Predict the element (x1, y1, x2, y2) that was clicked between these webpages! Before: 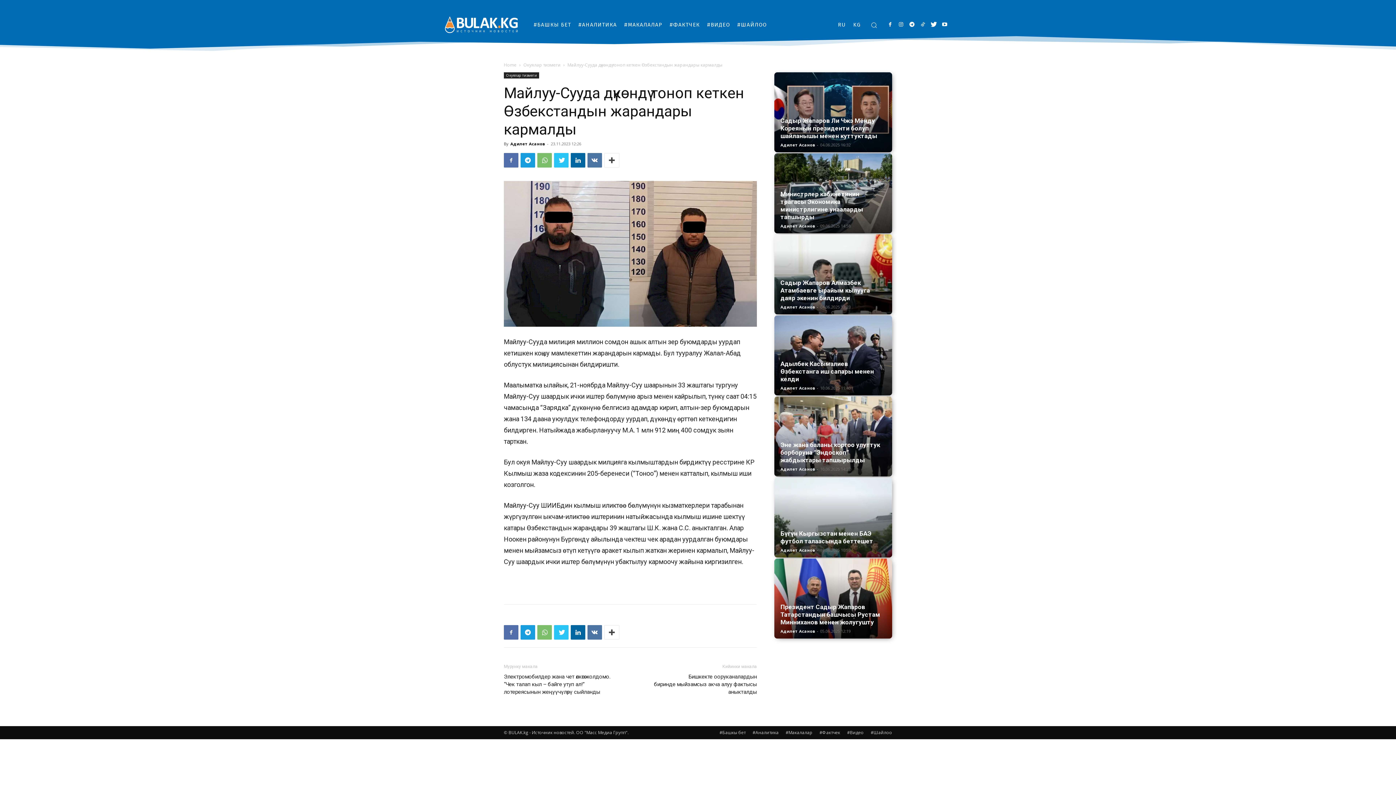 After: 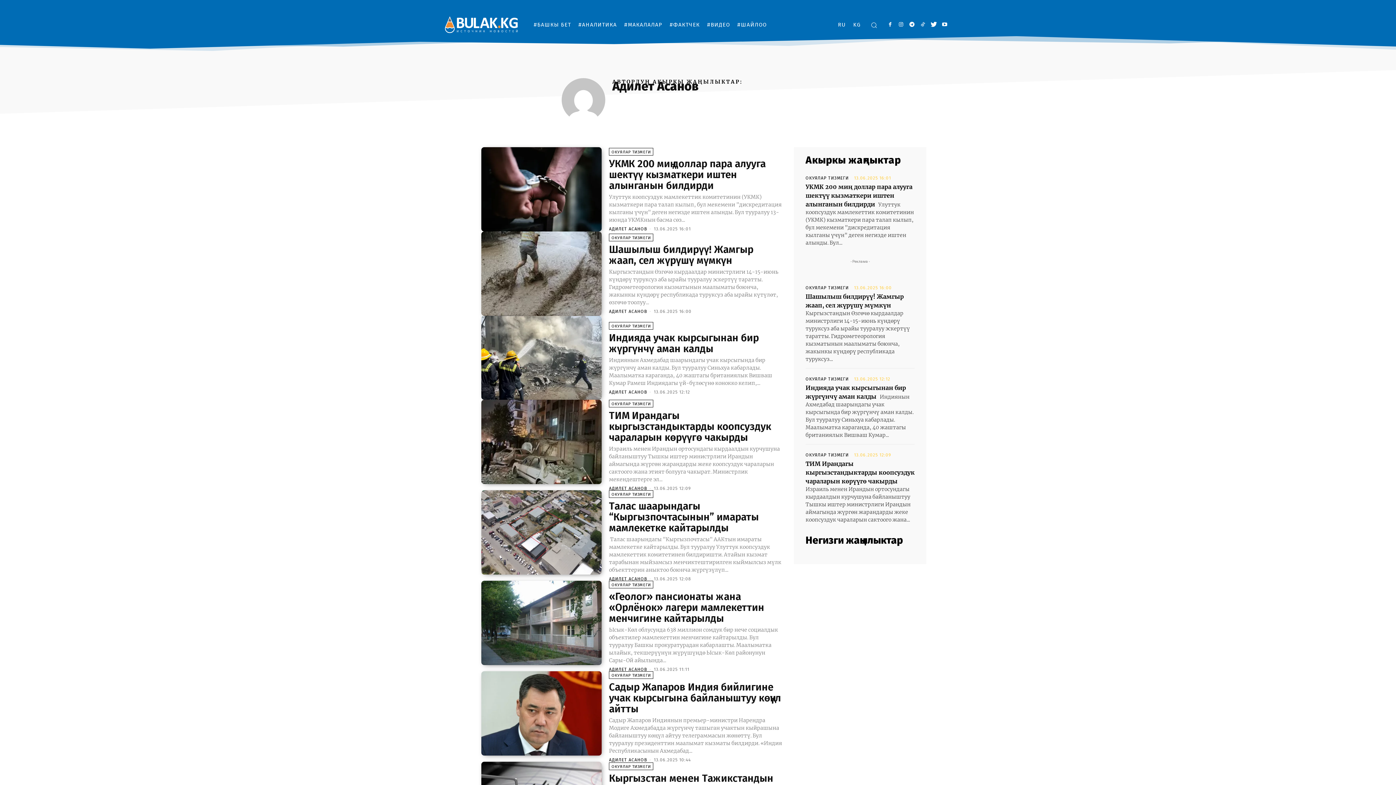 Action: label: Адилет Асанов bbox: (780, 223, 815, 228)